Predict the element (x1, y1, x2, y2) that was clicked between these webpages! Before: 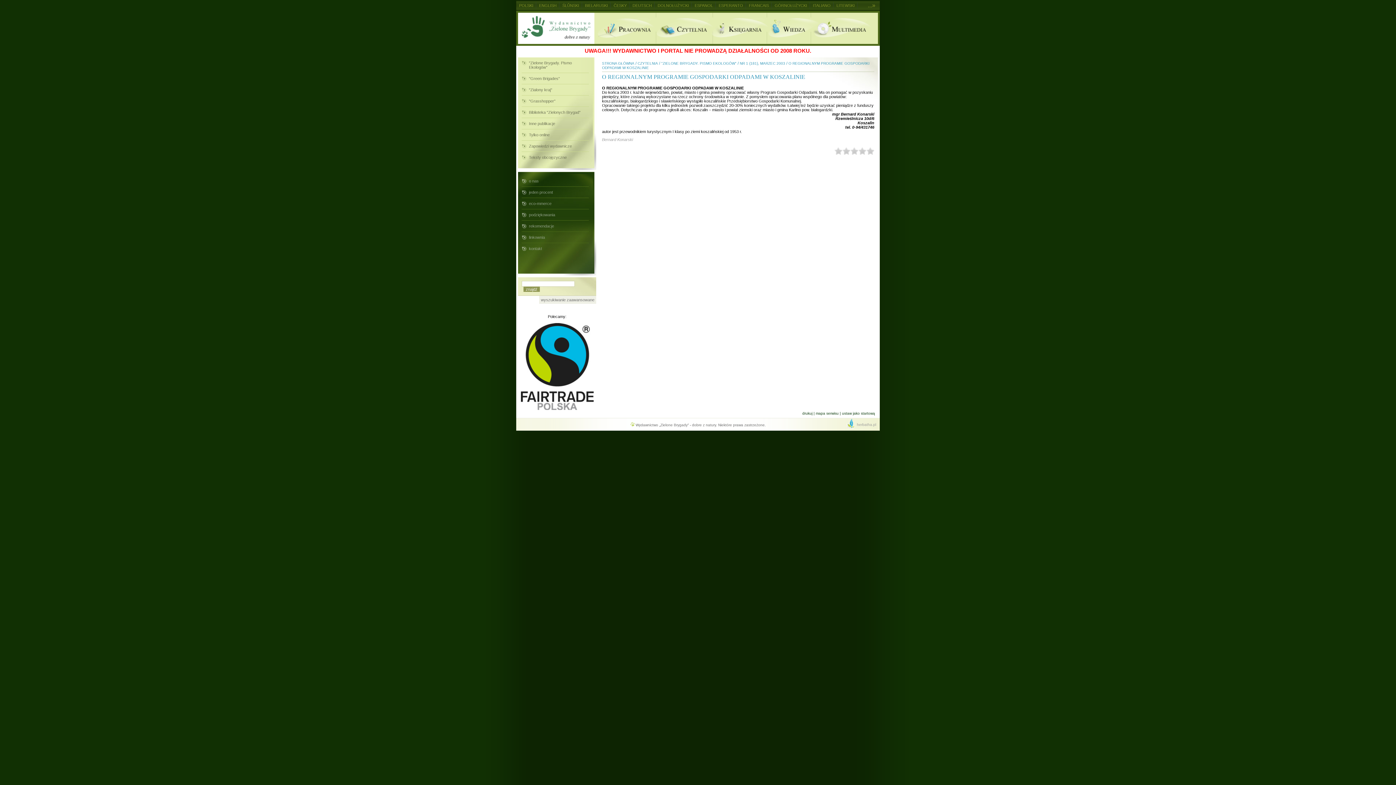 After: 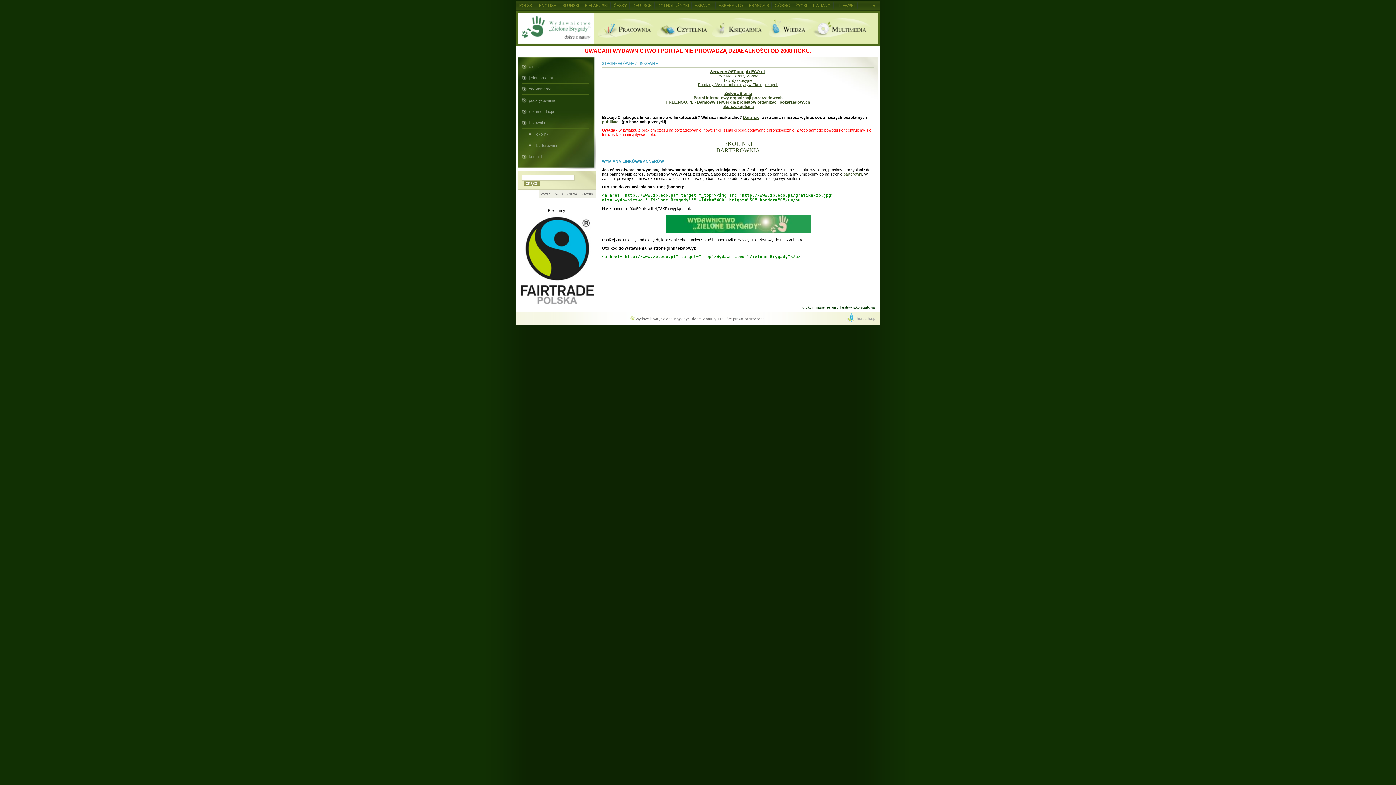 Action: bbox: (521, 232, 589, 242) label: linkownia